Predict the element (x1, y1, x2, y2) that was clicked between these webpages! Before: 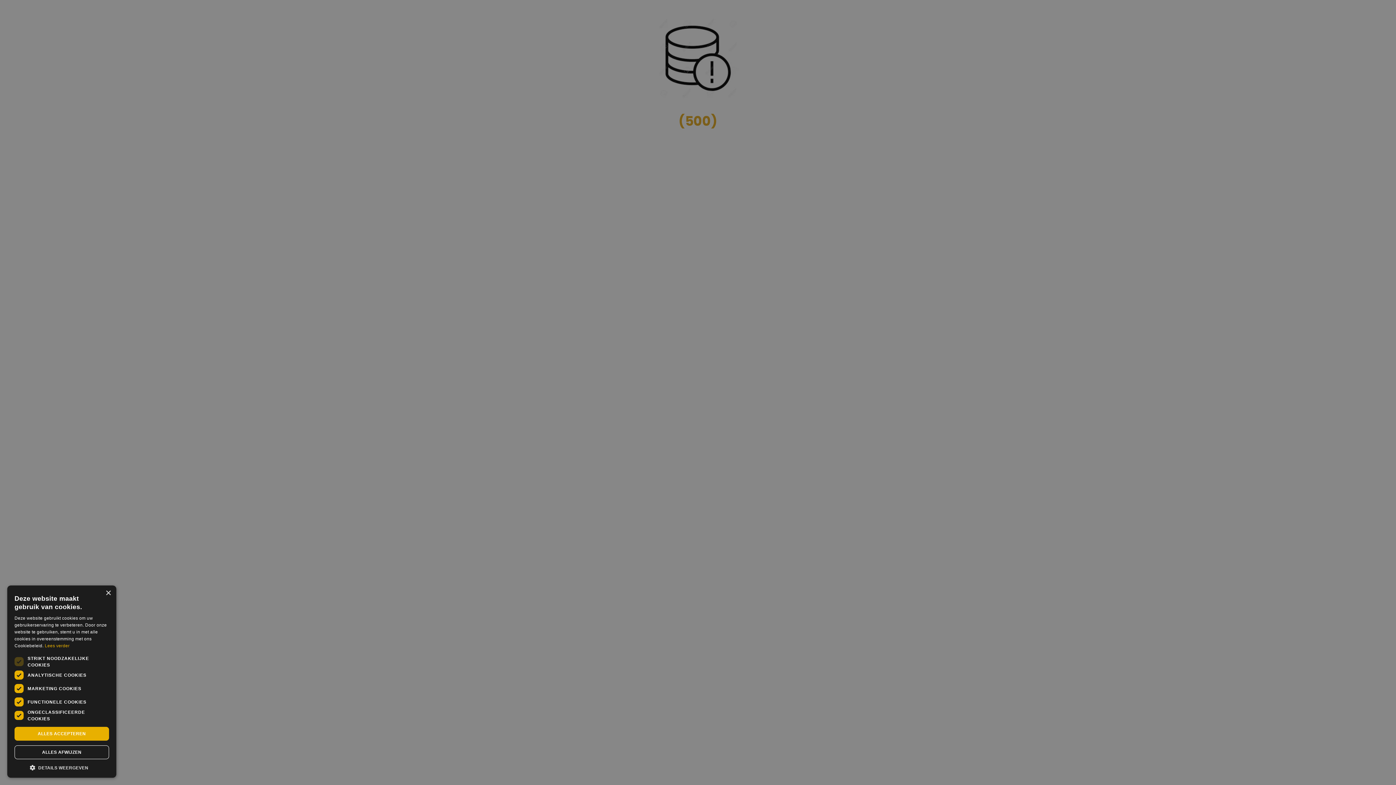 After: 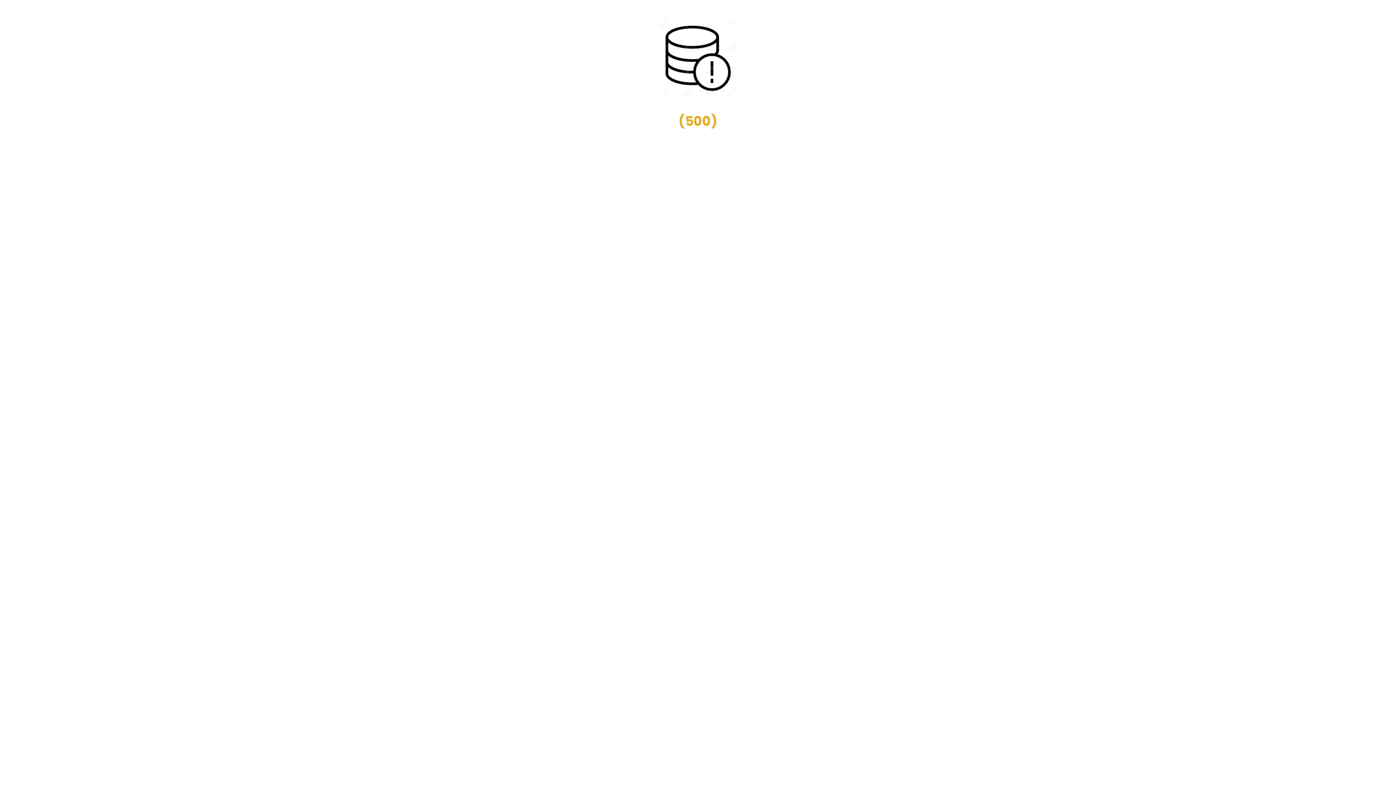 Action: label: ALLES ACCEPTEREN bbox: (14, 727, 109, 741)